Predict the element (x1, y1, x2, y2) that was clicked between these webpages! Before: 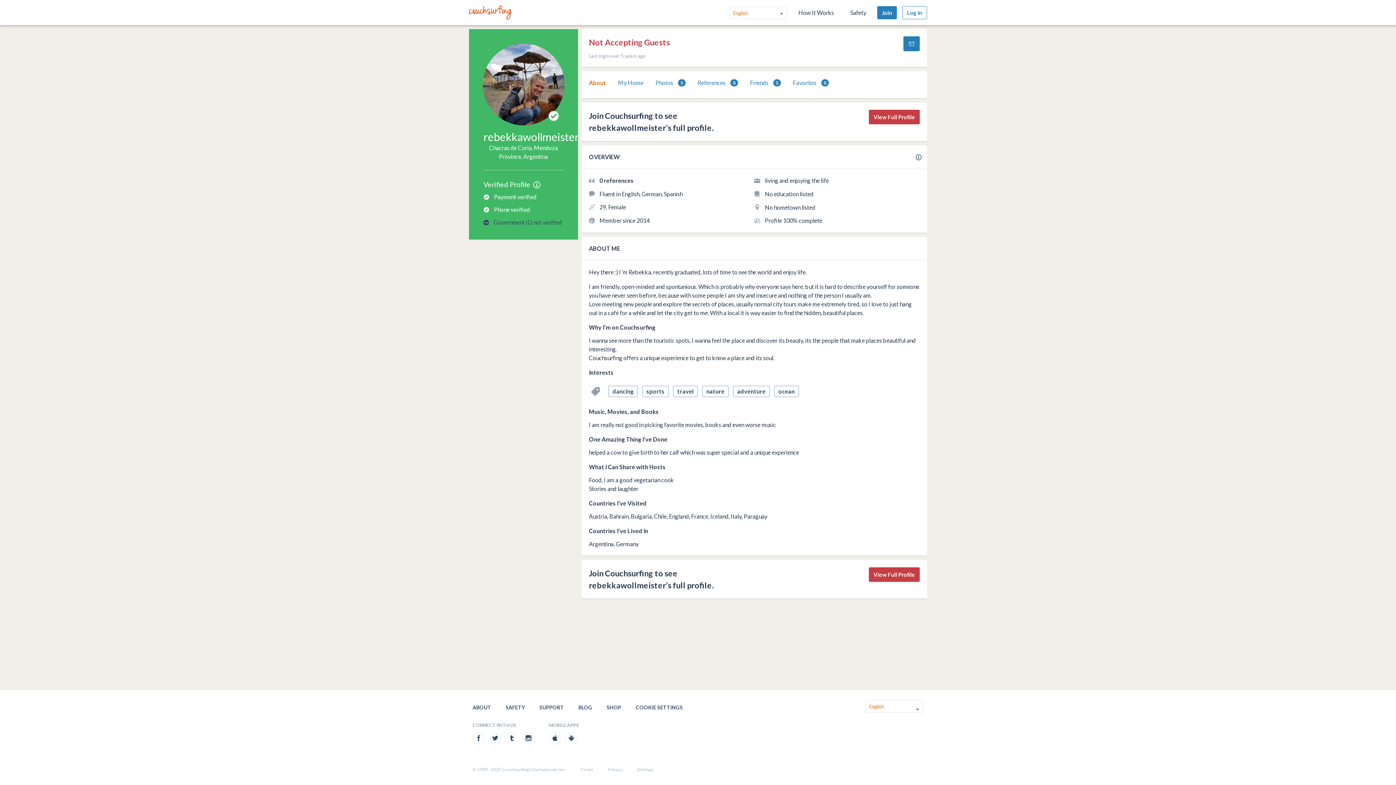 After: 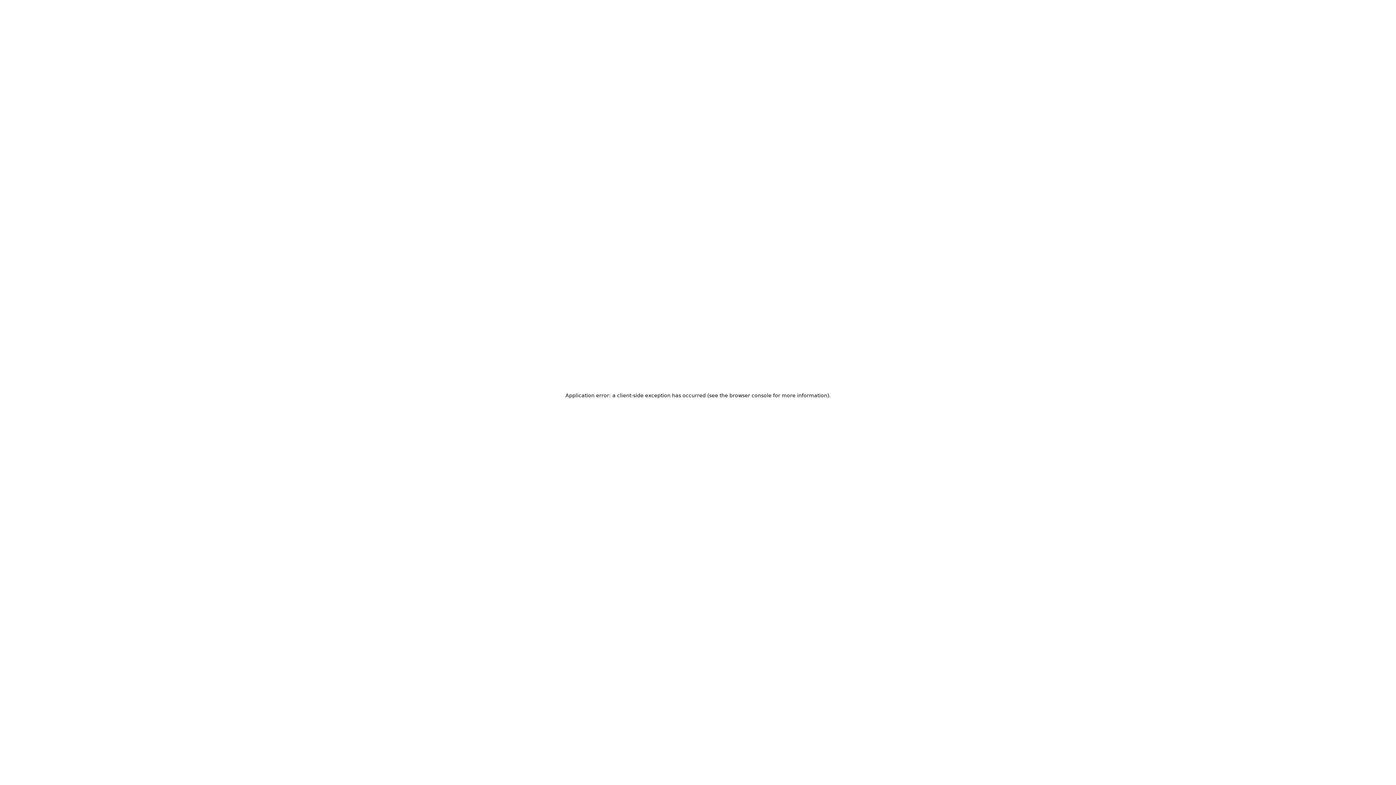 Action: label: Log In bbox: (902, 6, 927, 19)